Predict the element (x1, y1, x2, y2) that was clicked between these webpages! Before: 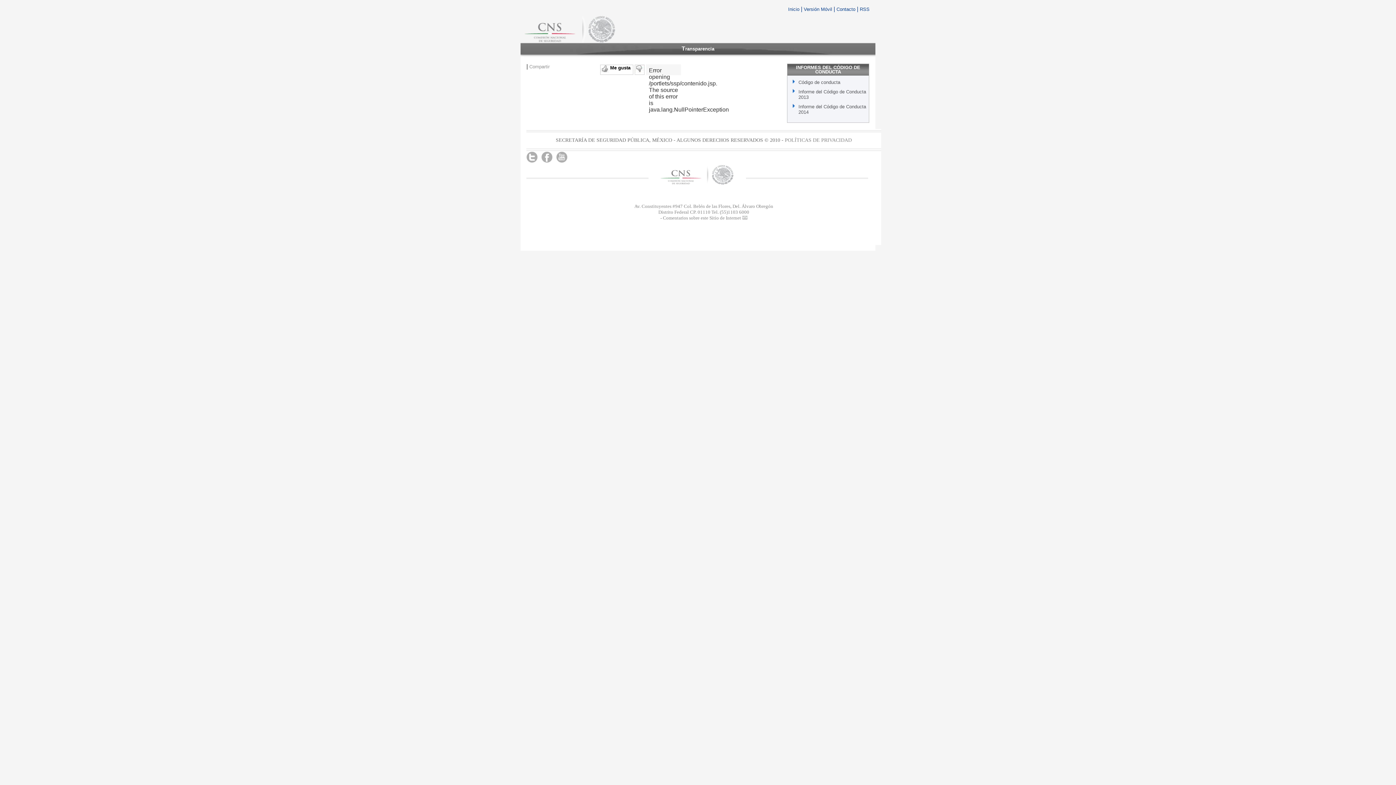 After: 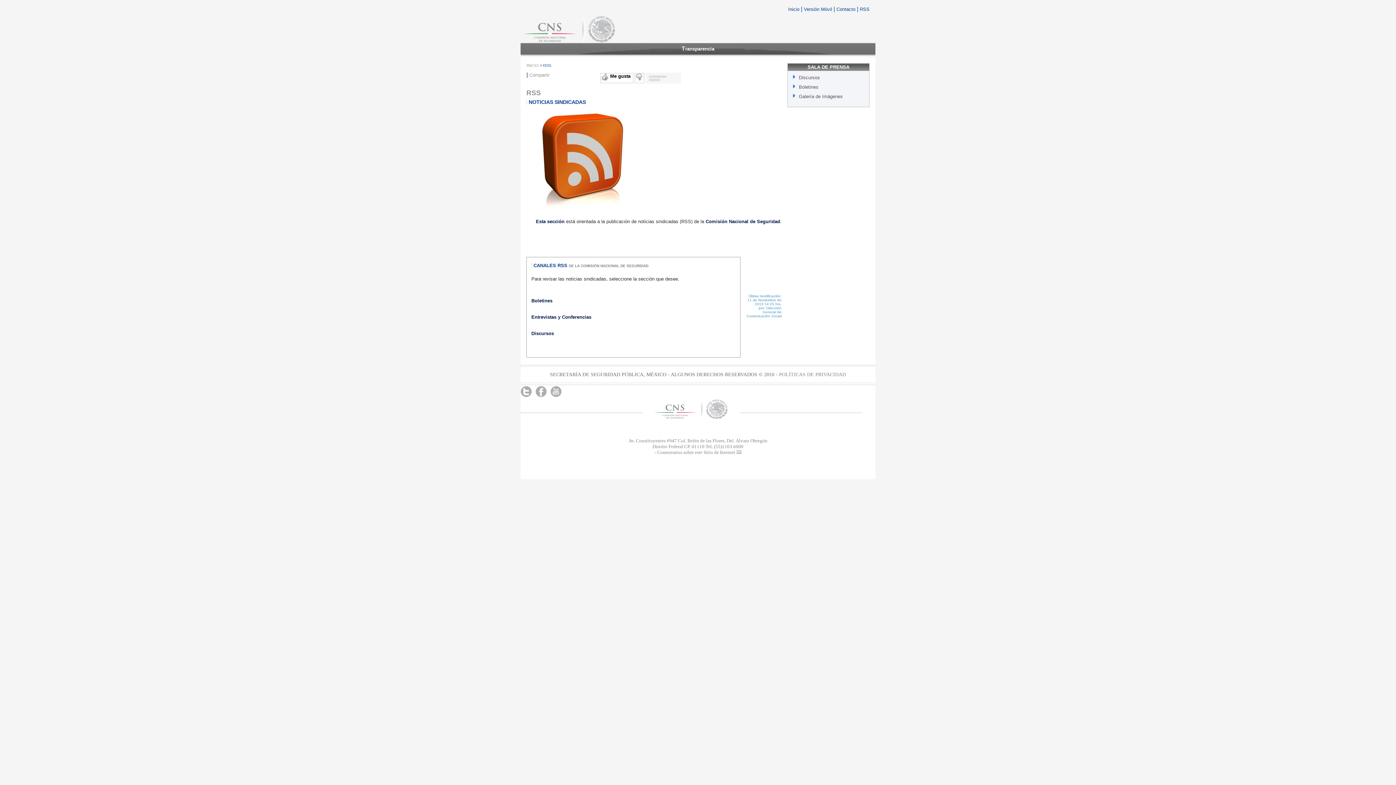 Action: bbox: (860, 6, 869, 12) label: RSS